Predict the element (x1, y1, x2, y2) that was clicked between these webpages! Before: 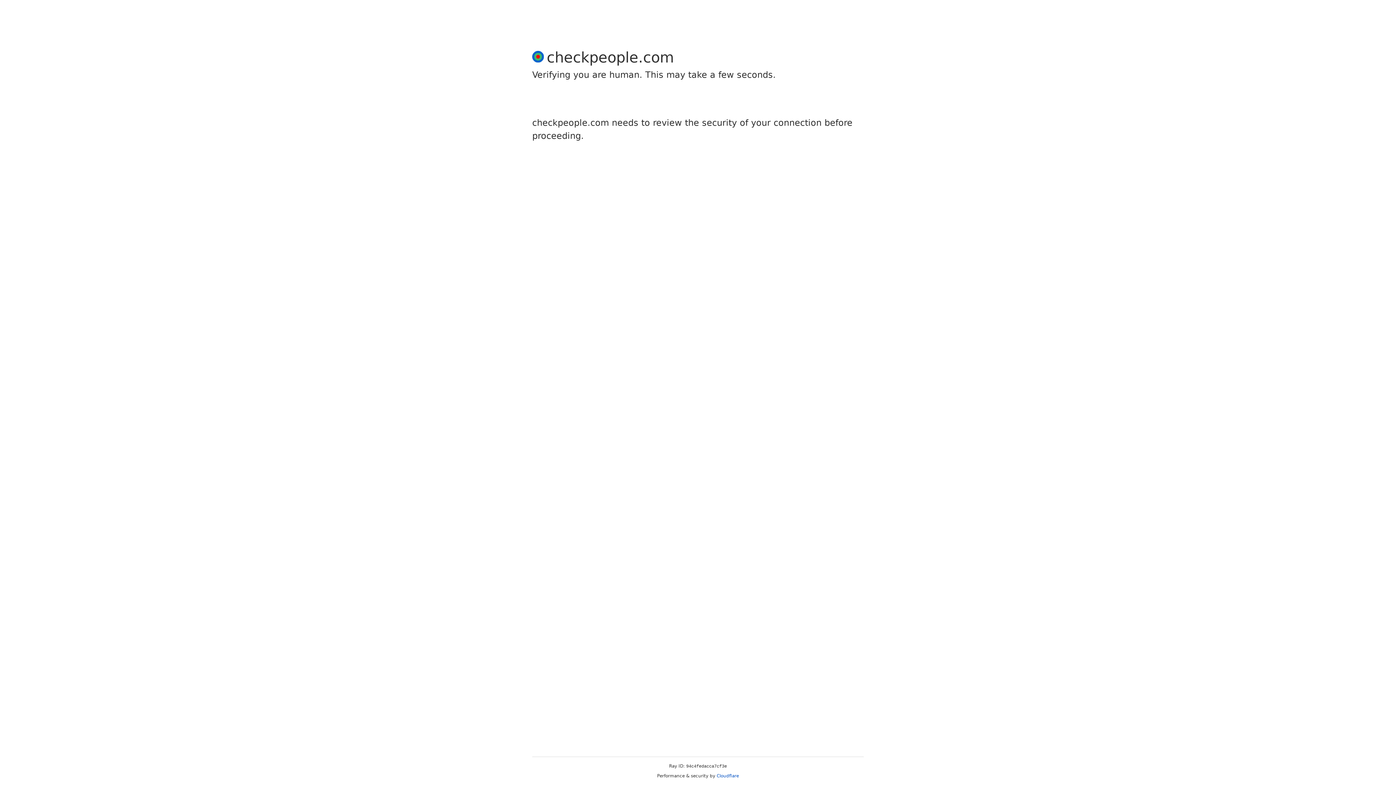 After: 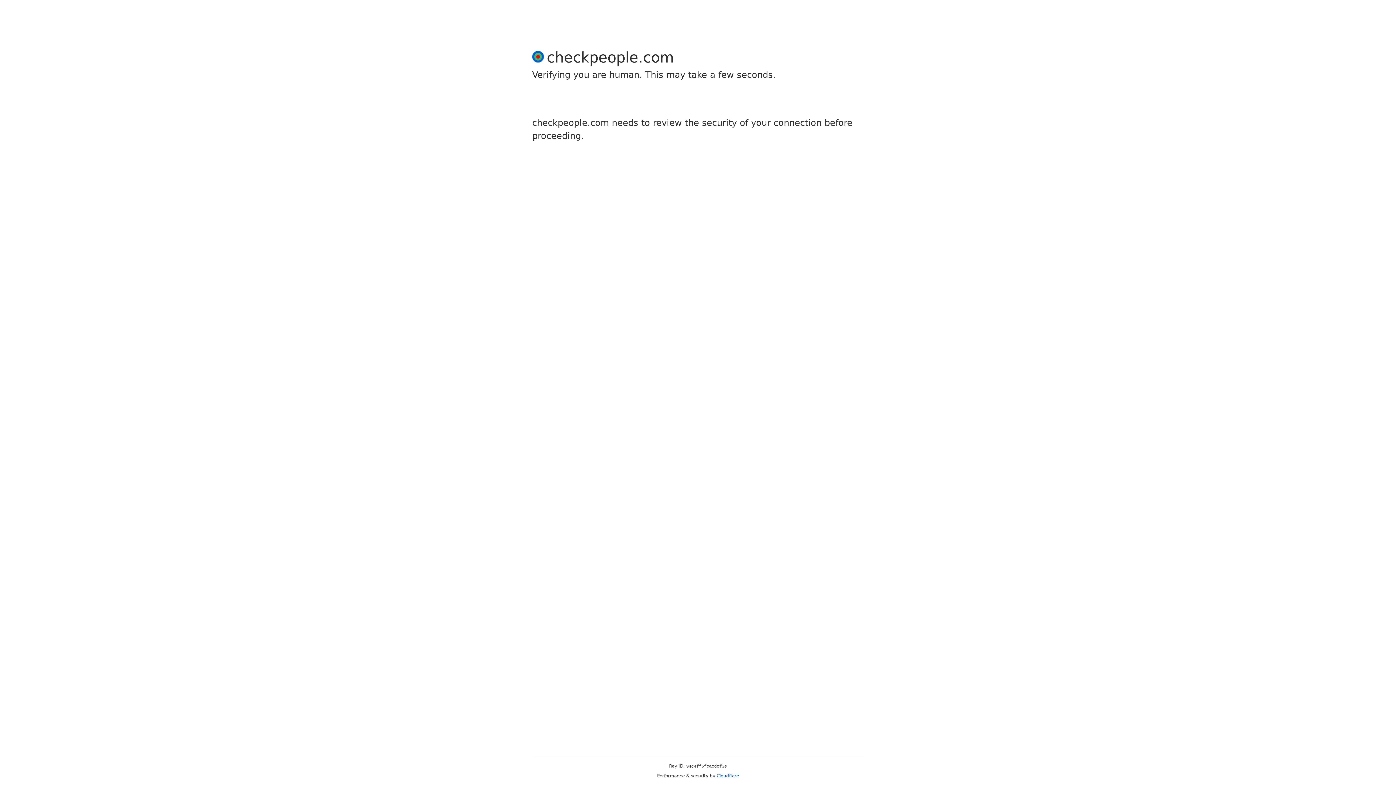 Action: bbox: (716, 773, 739, 778) label: Cloudflare